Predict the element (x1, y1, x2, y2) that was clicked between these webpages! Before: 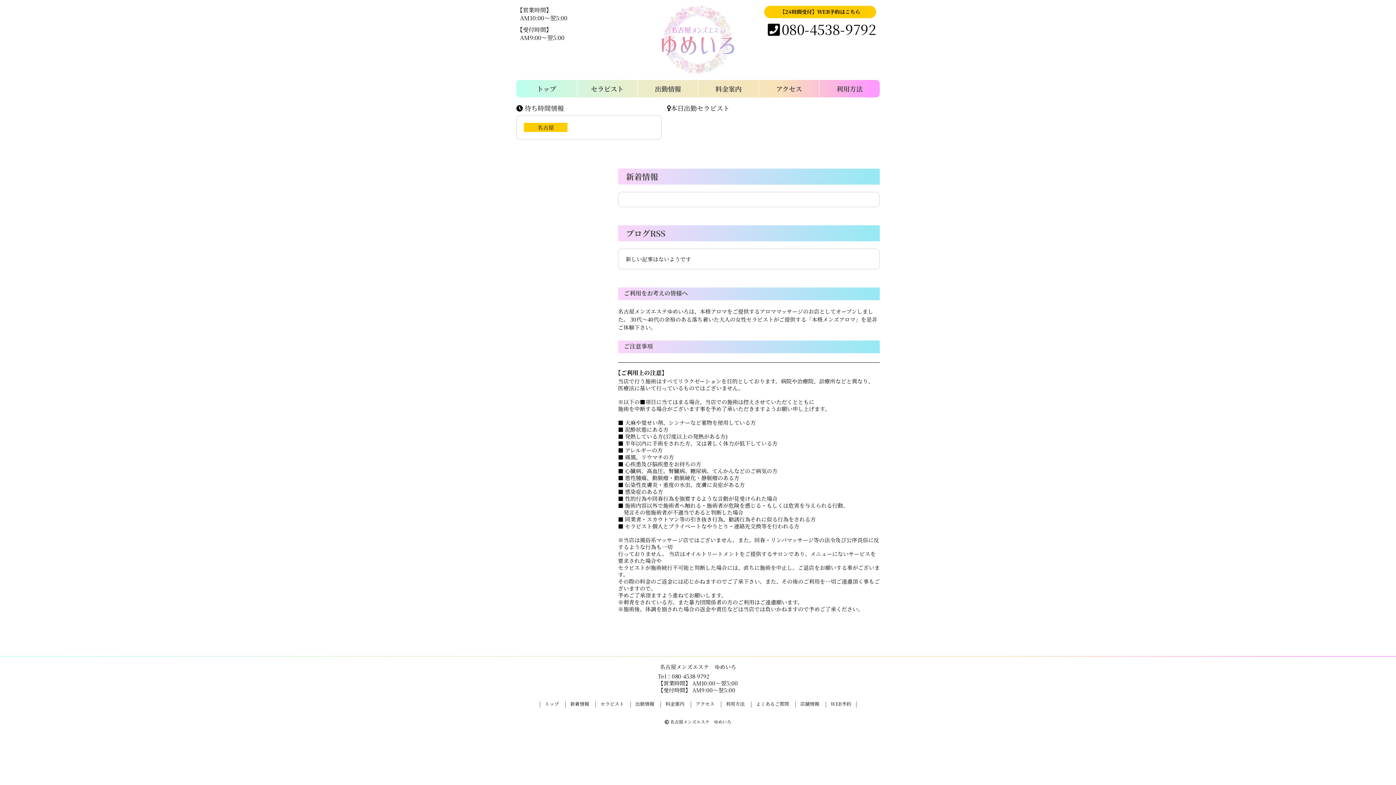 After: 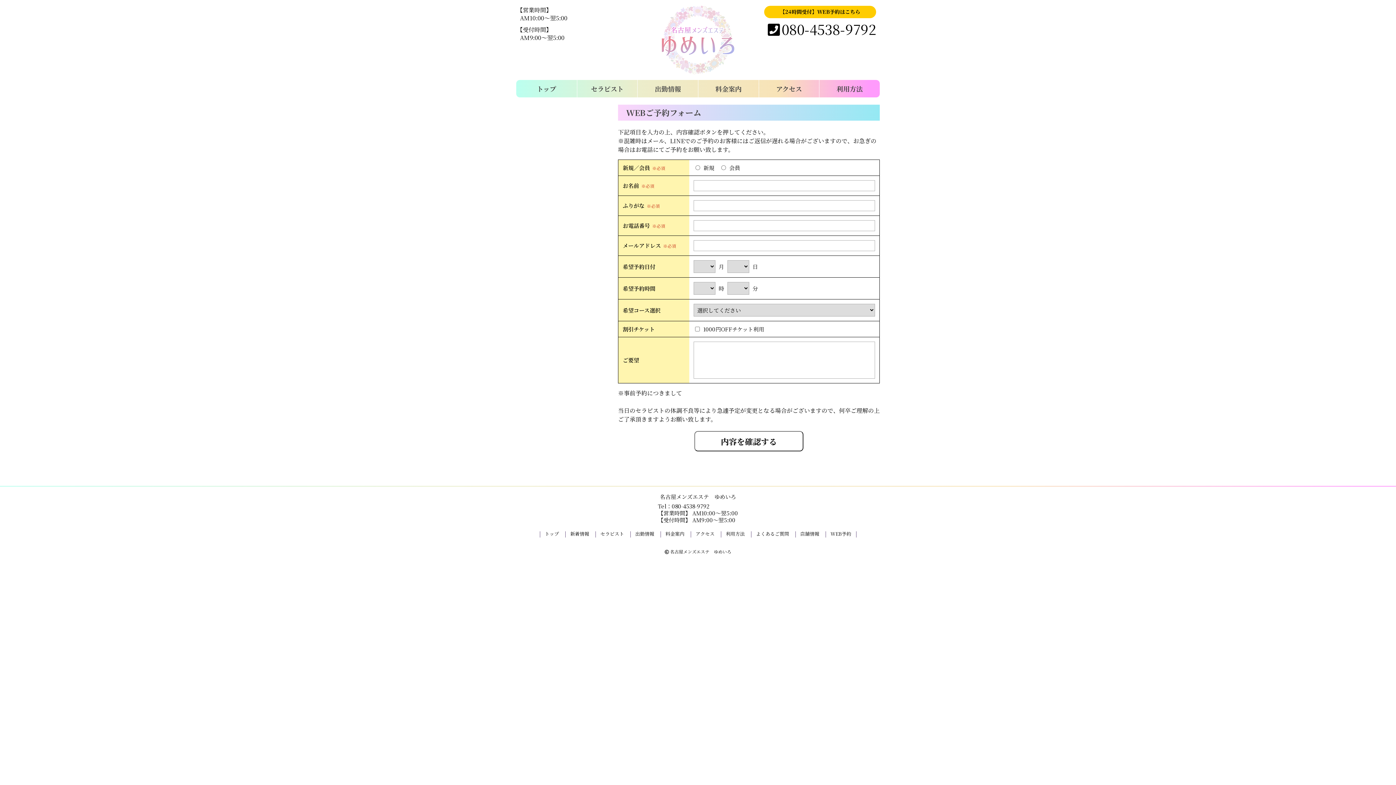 Action: label: 【24時間受付】WEB予約はこちら bbox: (764, 5, 876, 18)